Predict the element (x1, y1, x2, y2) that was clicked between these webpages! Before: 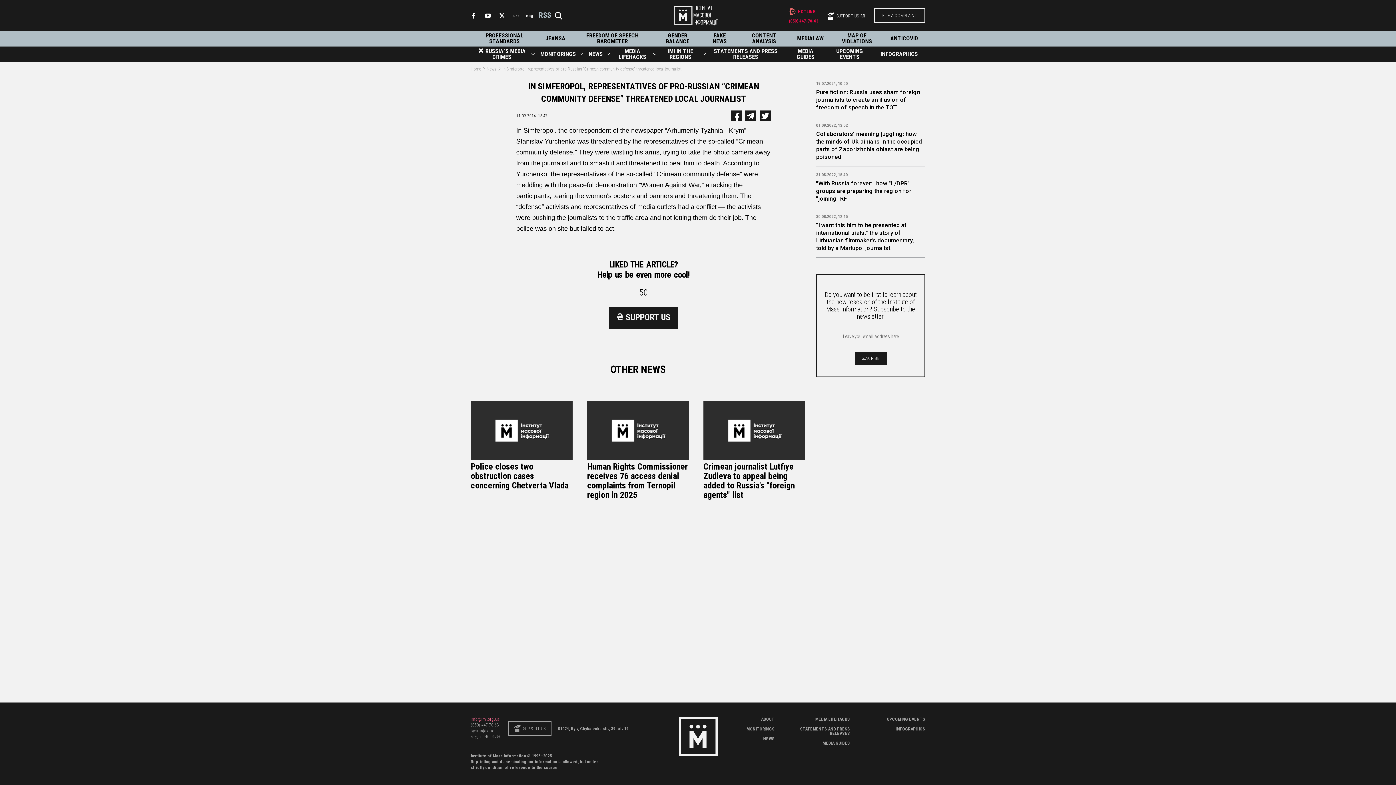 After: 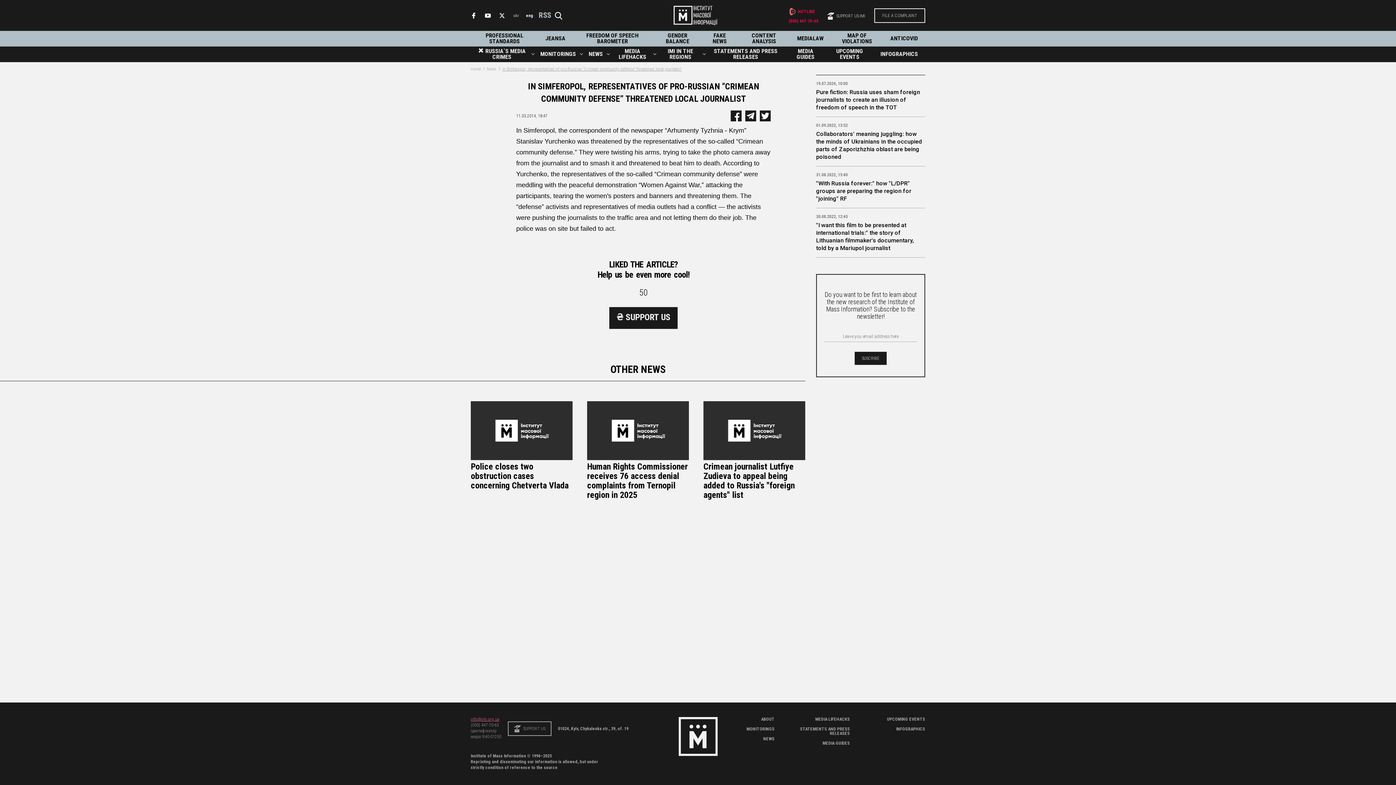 Action: bbox: (470, 12, 476, 18)